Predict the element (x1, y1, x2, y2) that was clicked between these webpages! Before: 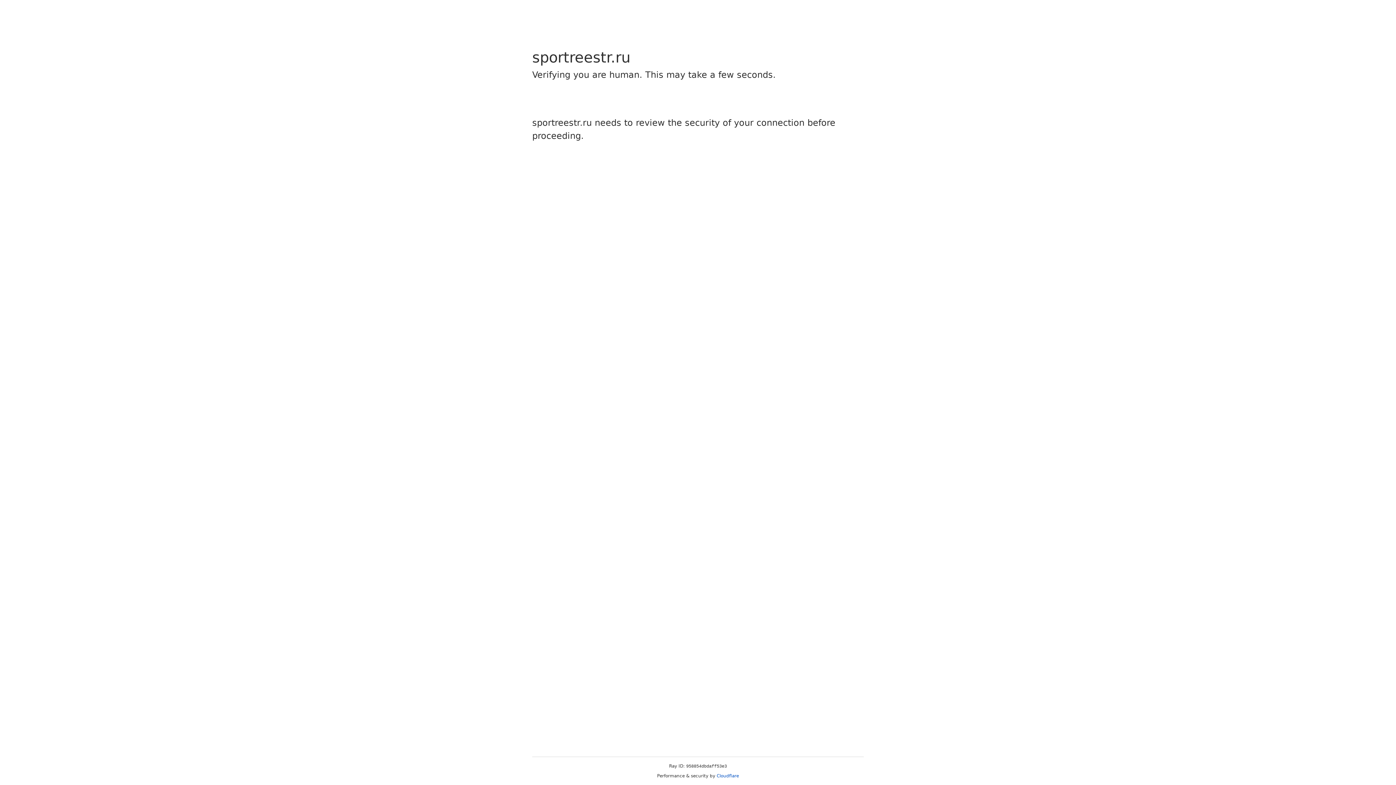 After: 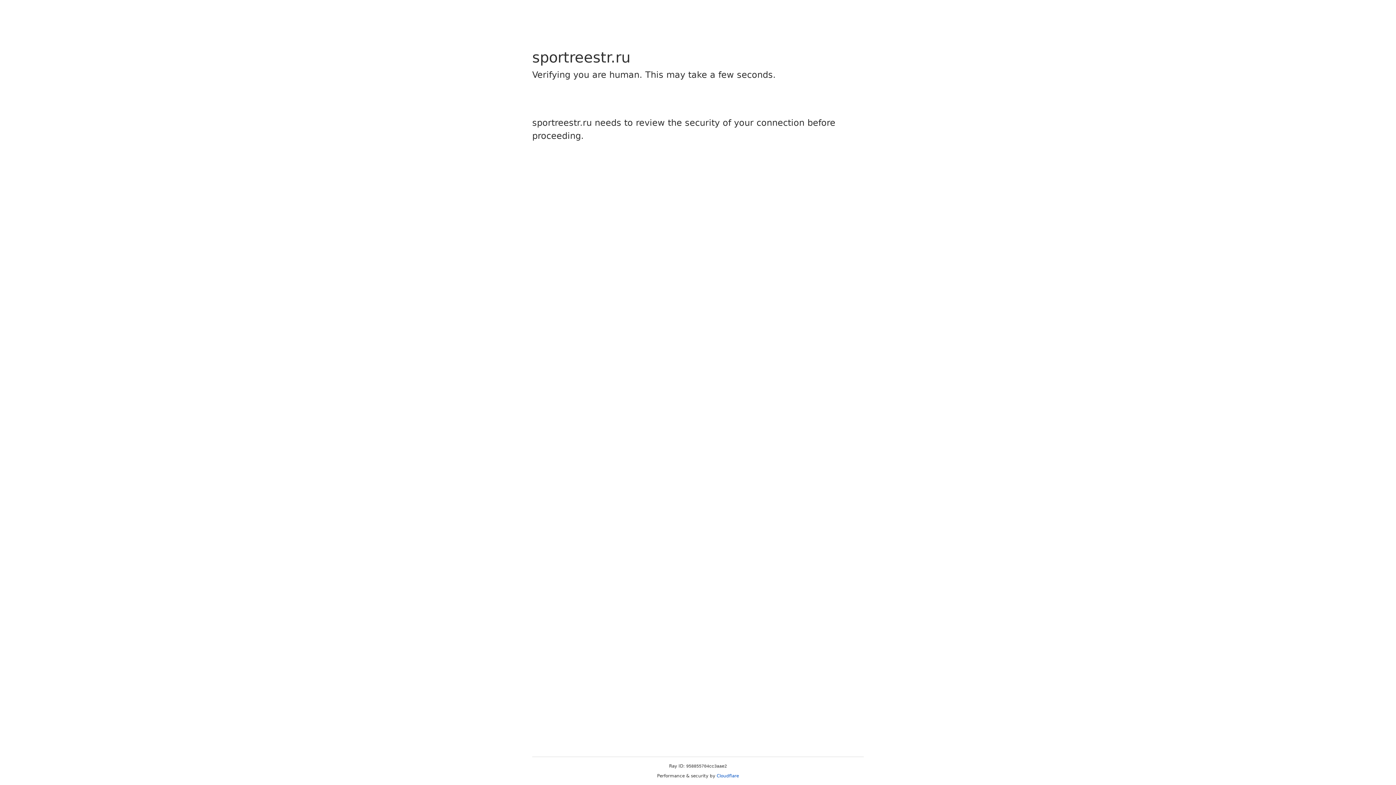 Action: label: Cloudflare bbox: (716, 773, 739, 778)